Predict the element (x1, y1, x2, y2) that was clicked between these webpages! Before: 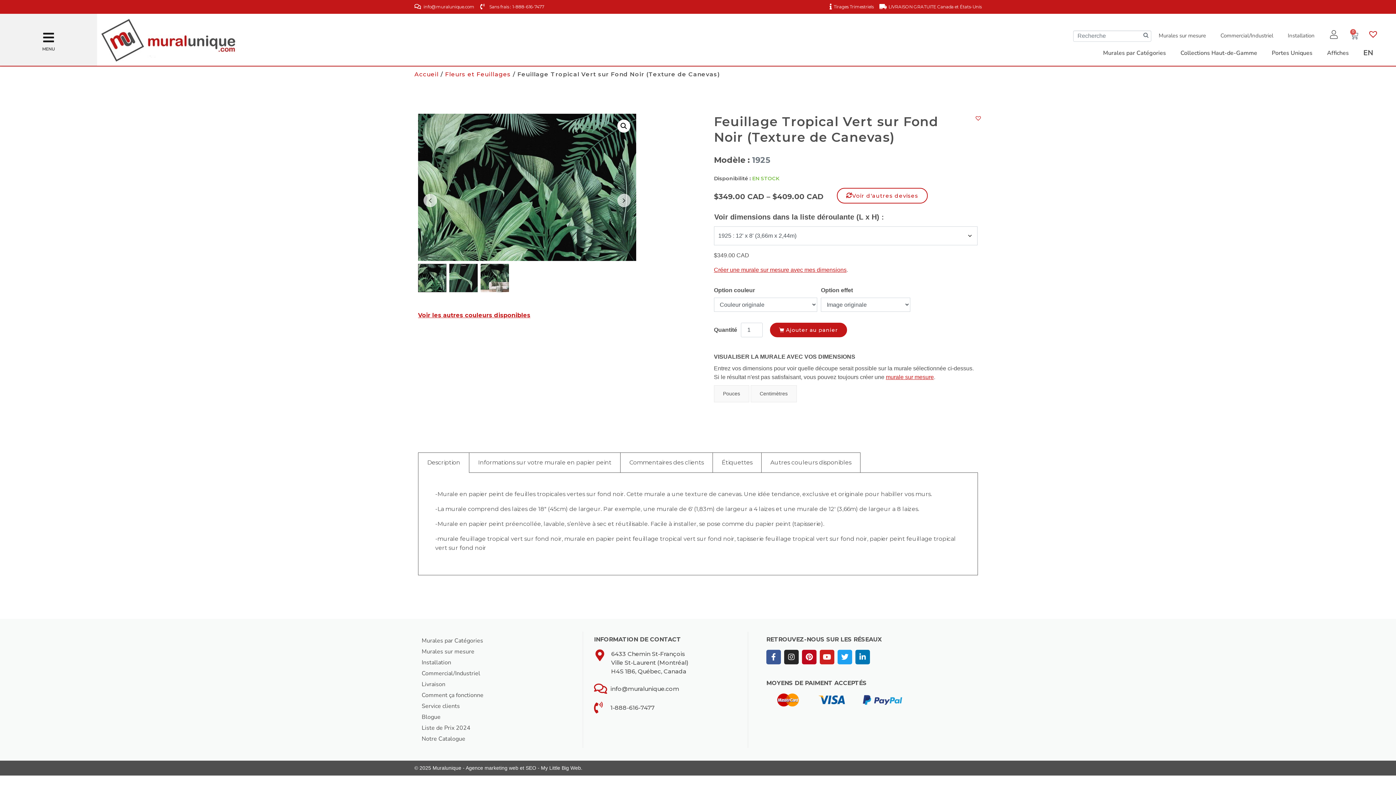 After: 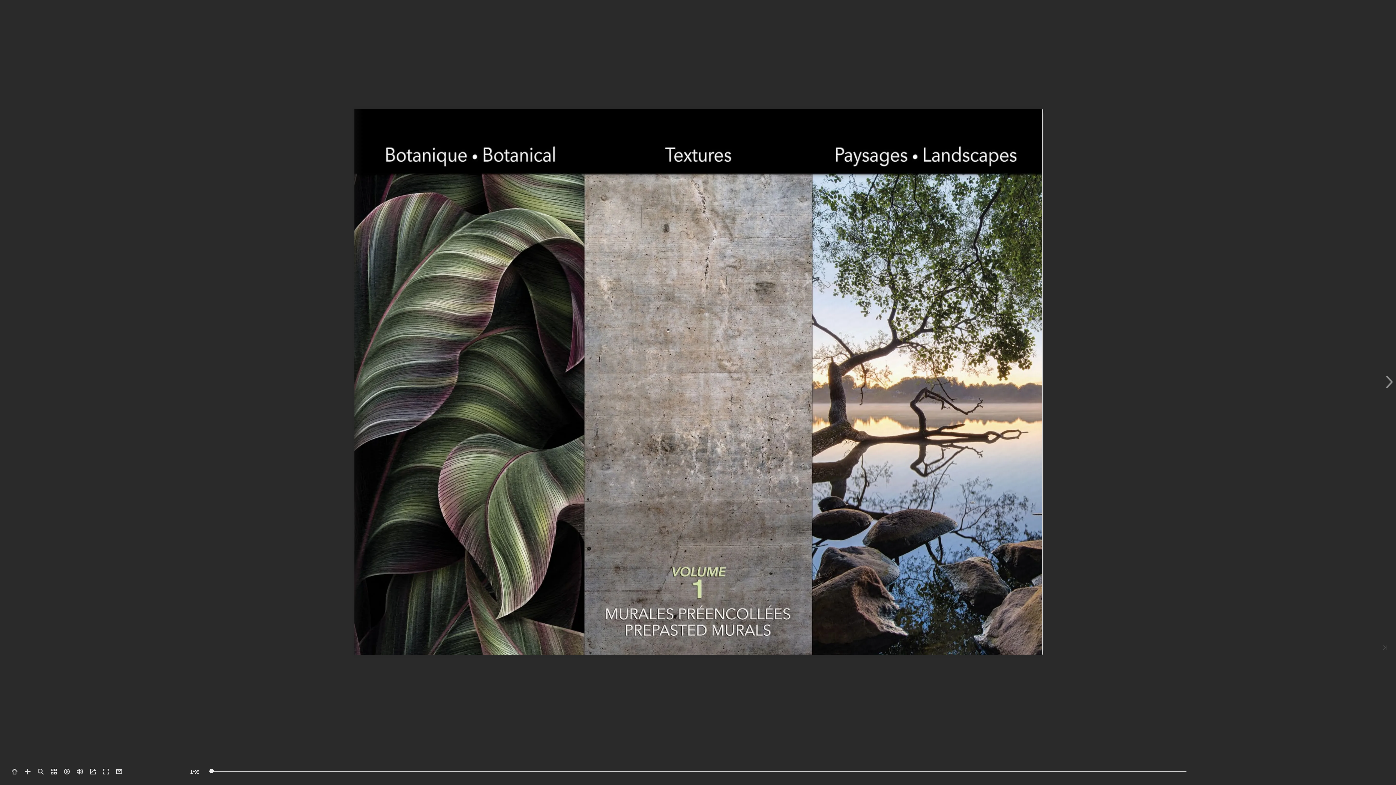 Action: bbox: (421, 733, 572, 744) label: Notre Catalogue